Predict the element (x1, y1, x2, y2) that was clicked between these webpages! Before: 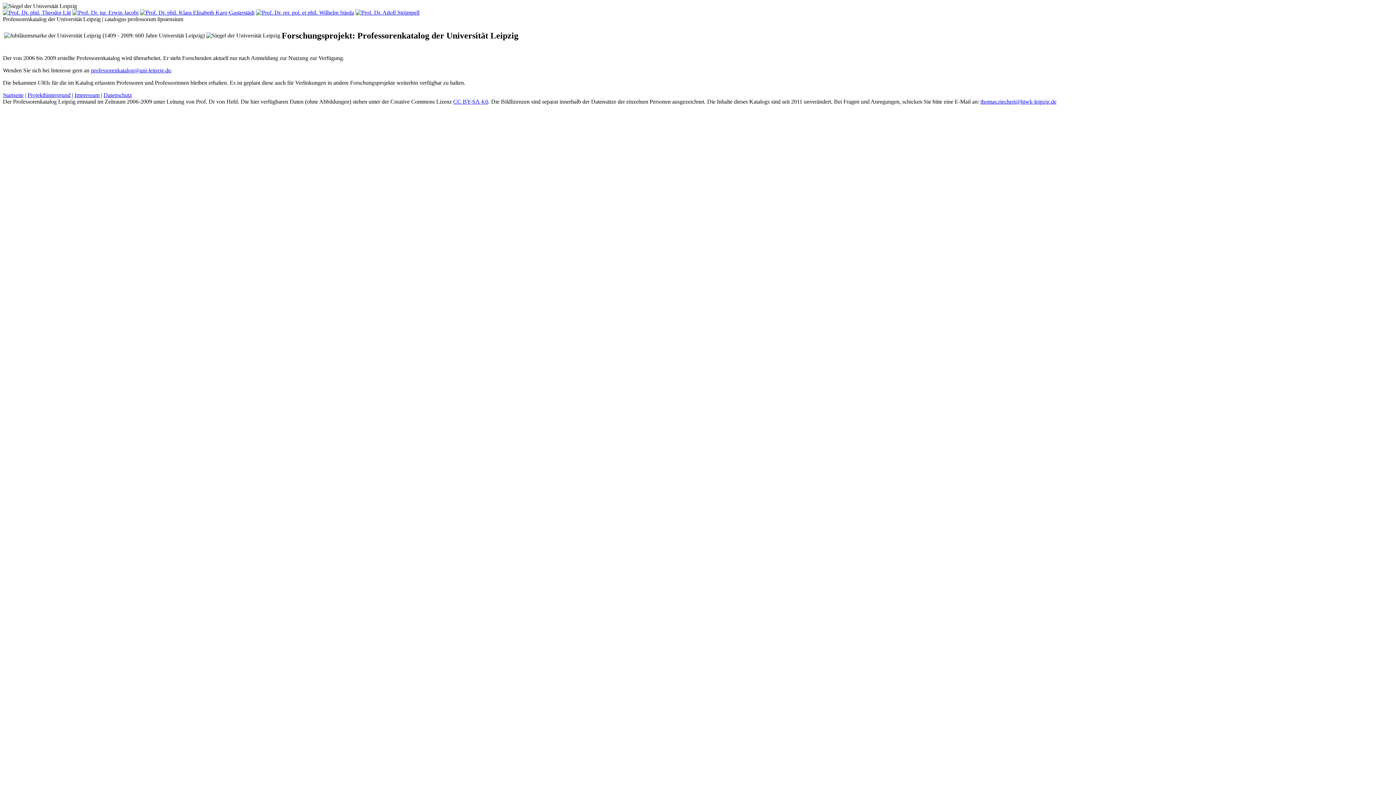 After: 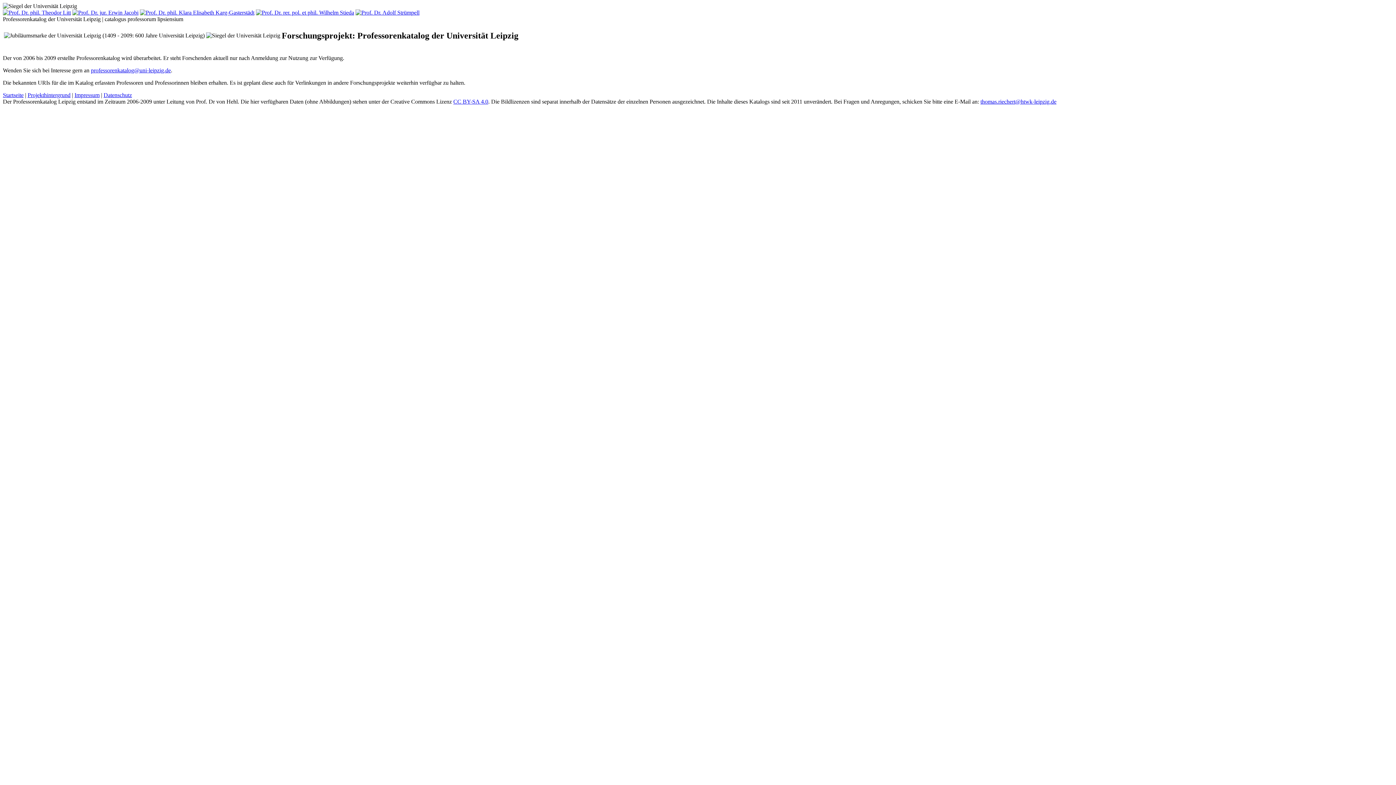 Action: bbox: (2, 9, 70, 15)